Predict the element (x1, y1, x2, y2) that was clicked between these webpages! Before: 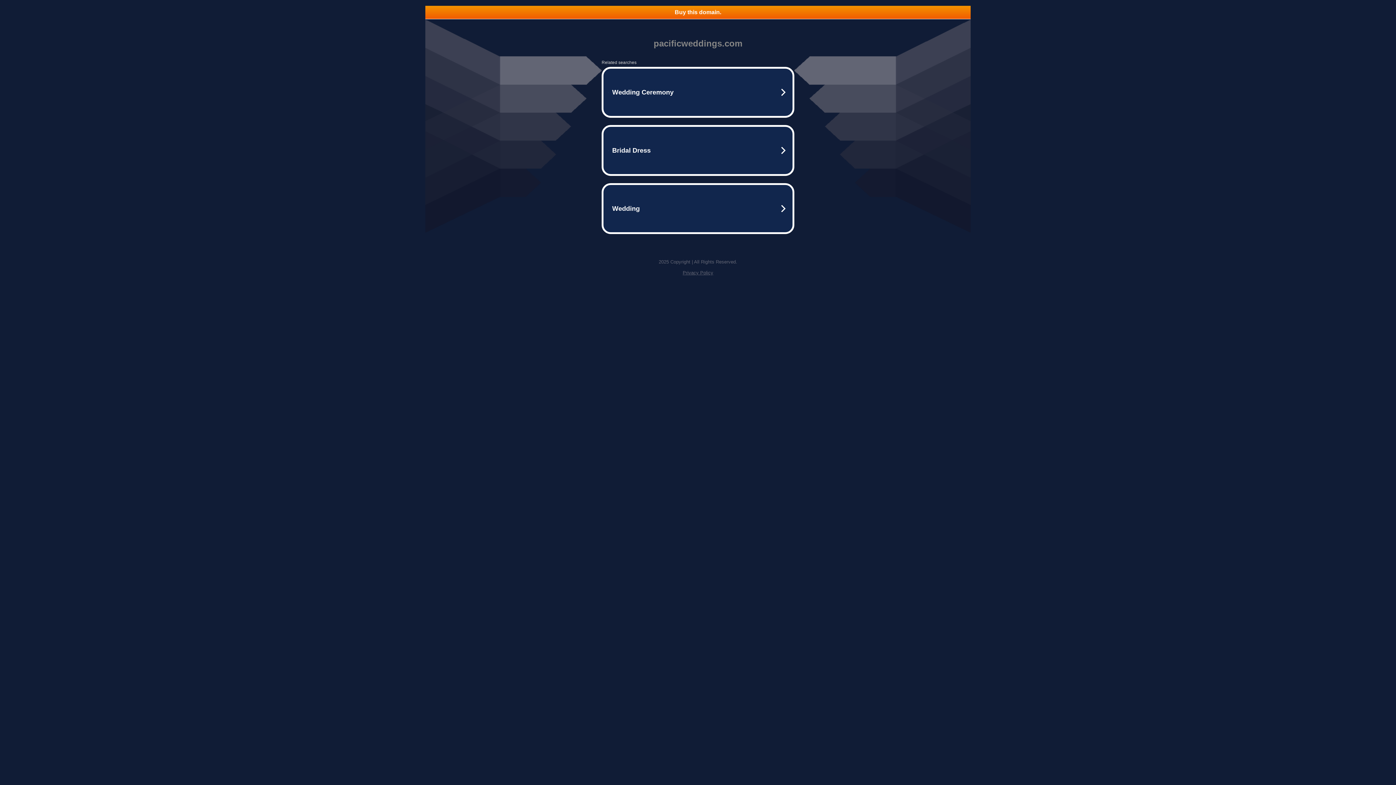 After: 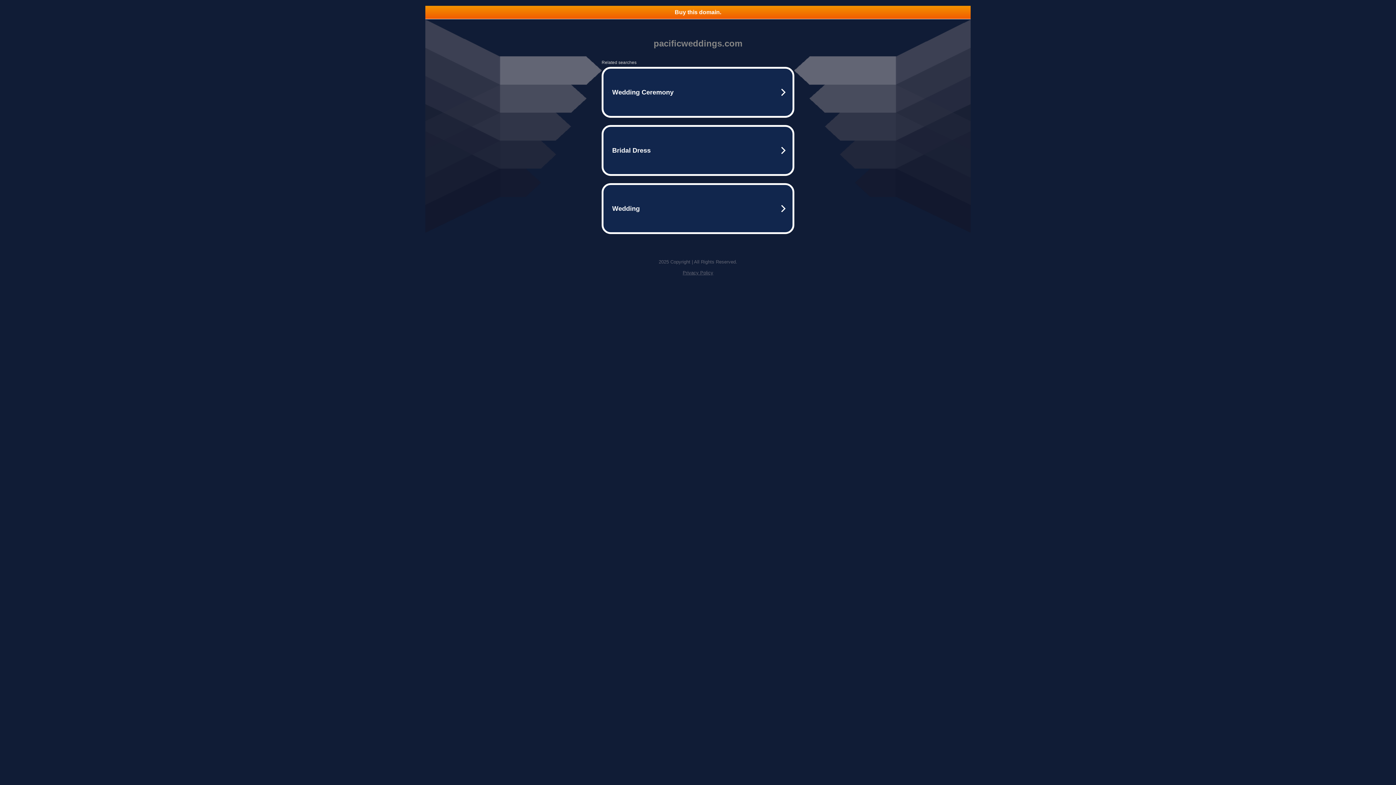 Action: bbox: (682, 270, 713, 275) label: Privacy Policy